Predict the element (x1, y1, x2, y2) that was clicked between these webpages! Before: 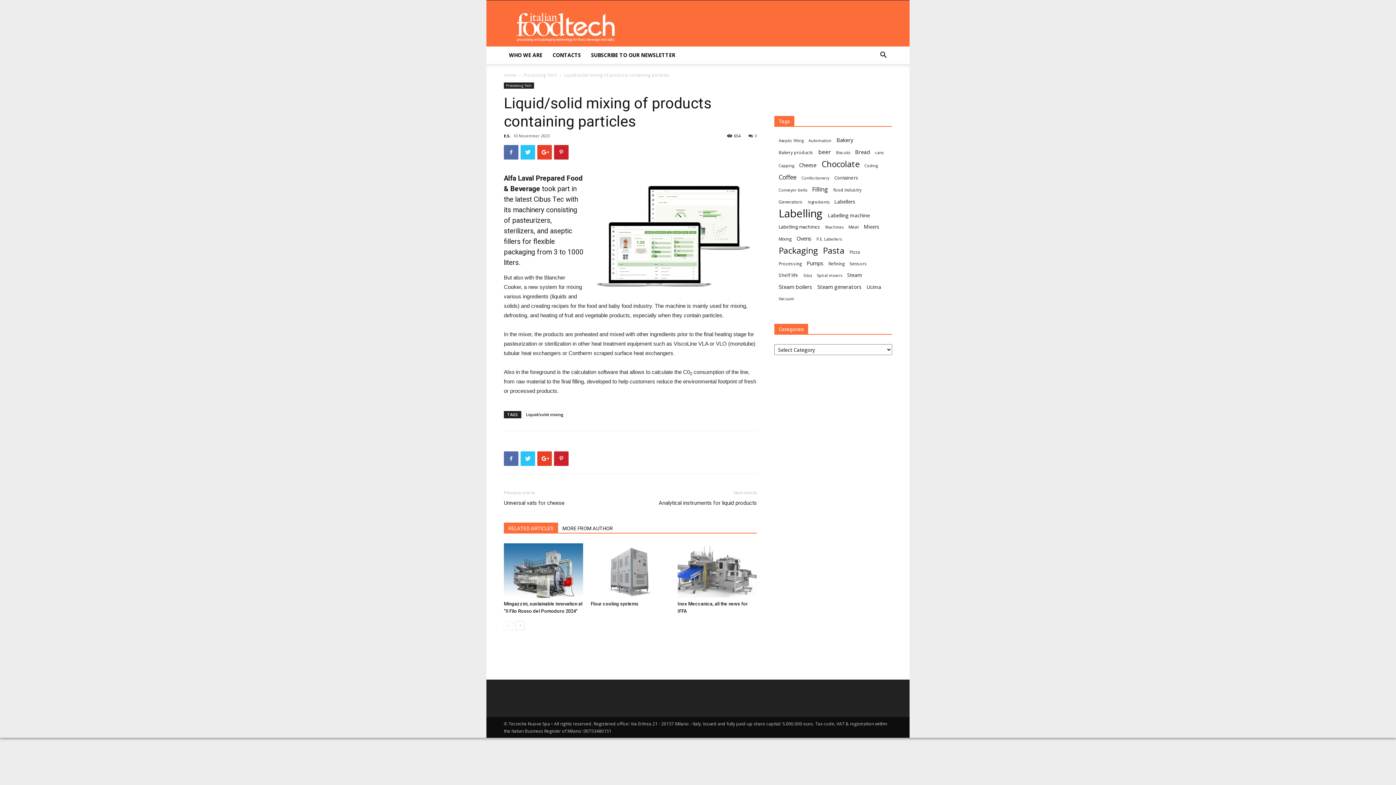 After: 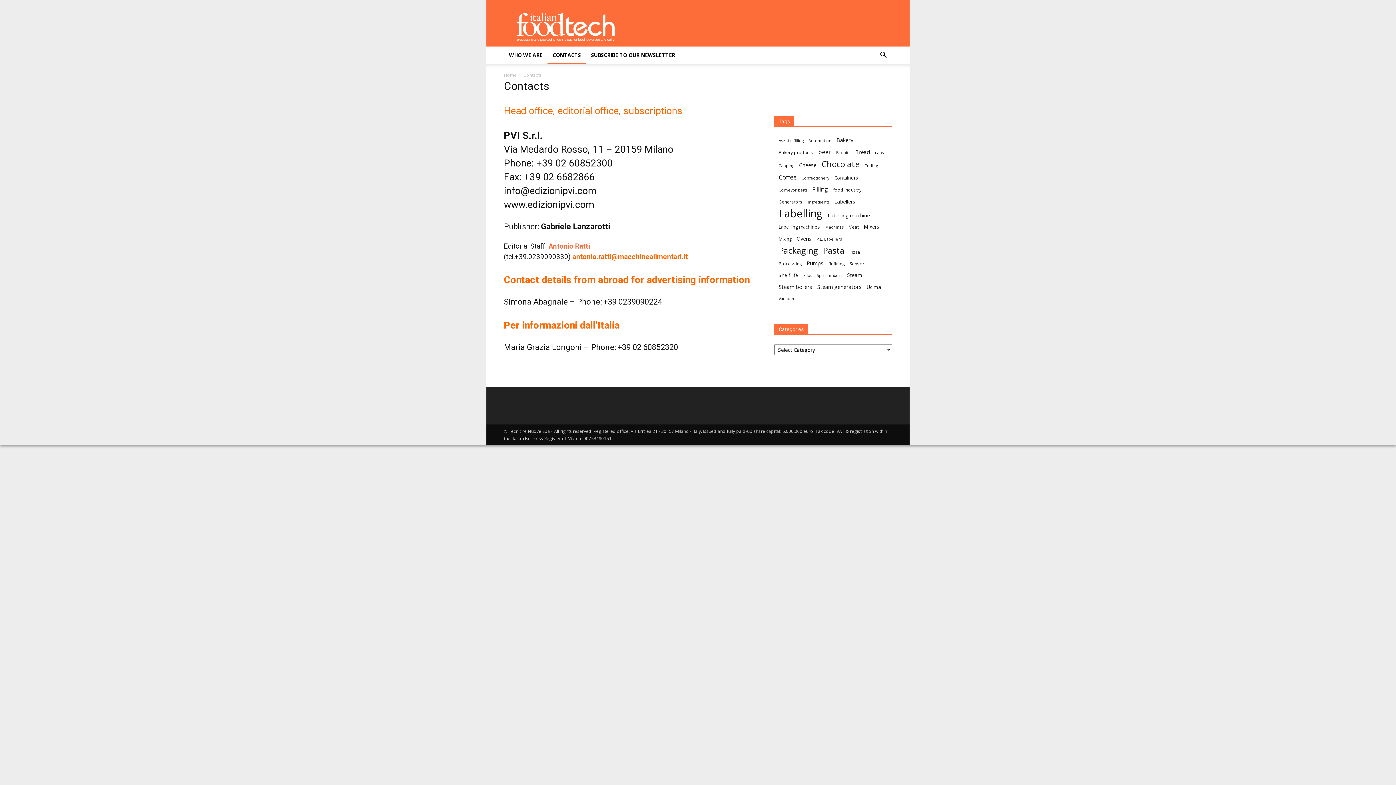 Action: label: CONTACTS bbox: (547, 46, 586, 64)